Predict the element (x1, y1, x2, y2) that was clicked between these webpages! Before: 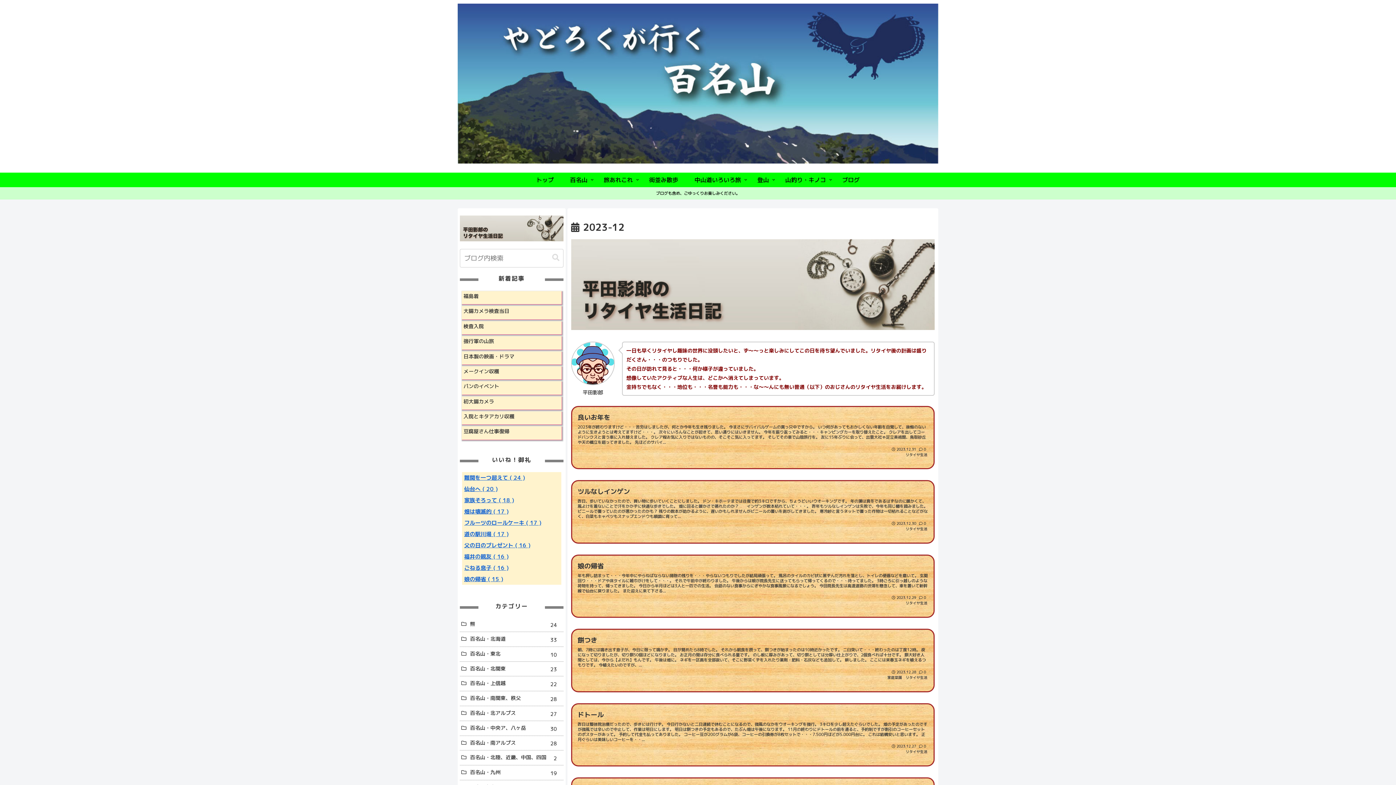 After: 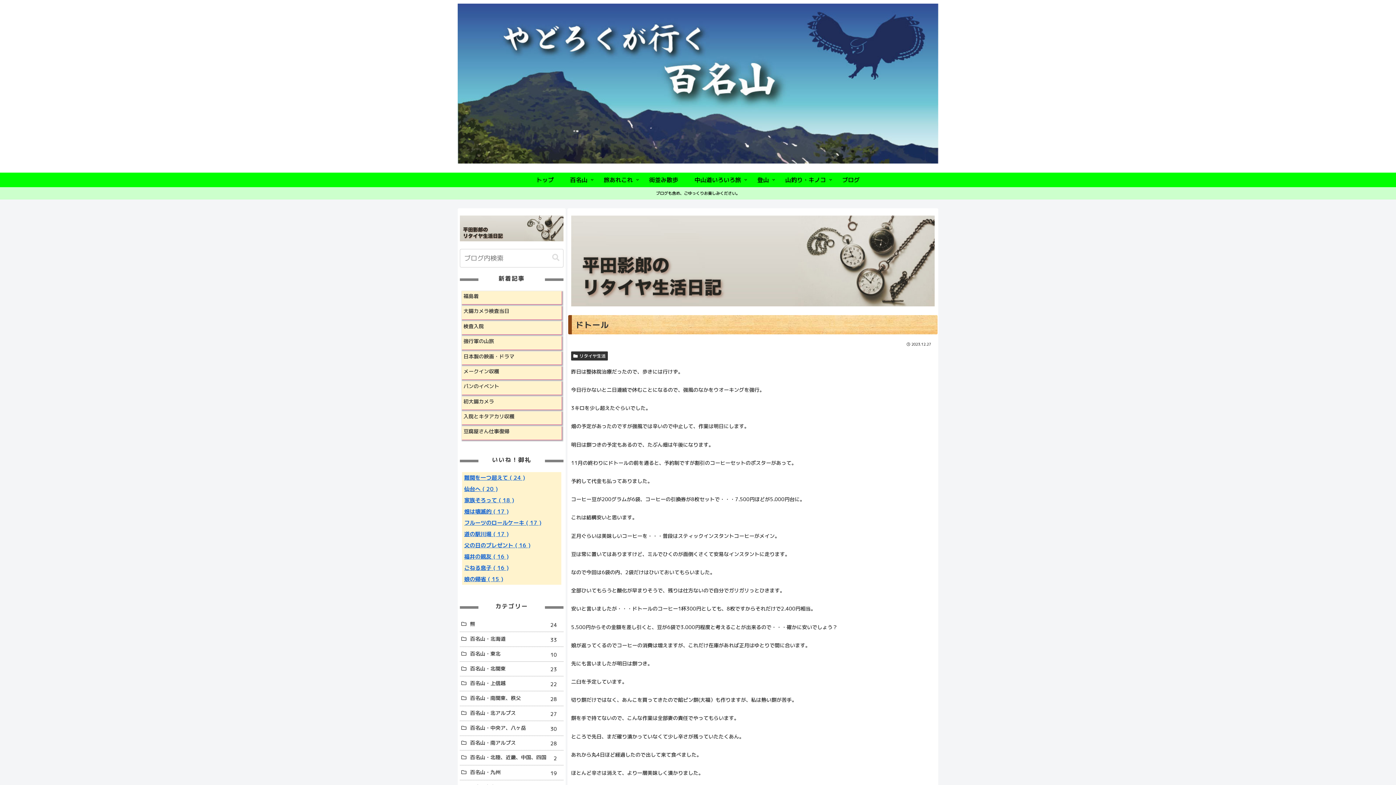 Action: label: ドトール
昨日は整体院治療だったので、歩きには行けず。 今日行かないと二日連続で休むことになるので、強風のなかをウオーキングを強行。 3キロを少し超えたぐらいでした。 畑の予定があったのですが強風では辛いので中止して、作業は明日にします。 明日は餅つきの予定もあるので、たぶん畑は午後になります。 11月の終わりにドトールの前を通ると、予約制ですが割引のコーヒーセットのポスターがあって。 予約して代金も払ってありました。 コーヒー豆が200グラムが6袋、コーヒーの引換券が8枚セットで・・・7.500円ほどが5.000円台に。 これは結構安いと思います。 正月ぐらいは美味しいコーヒーを・・...
 2023.12.27
 0
リタイヤ生活 bbox: (571, 703, 934, 766)